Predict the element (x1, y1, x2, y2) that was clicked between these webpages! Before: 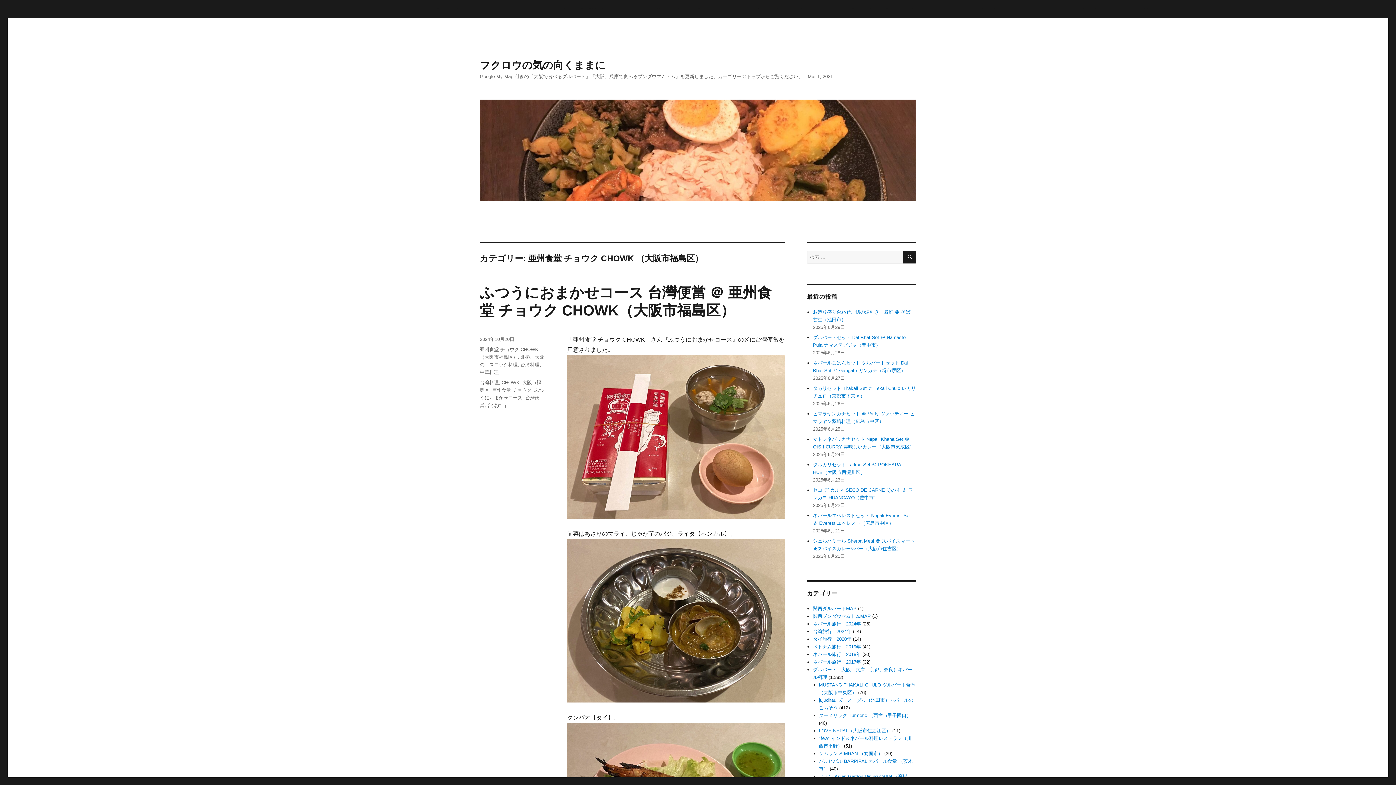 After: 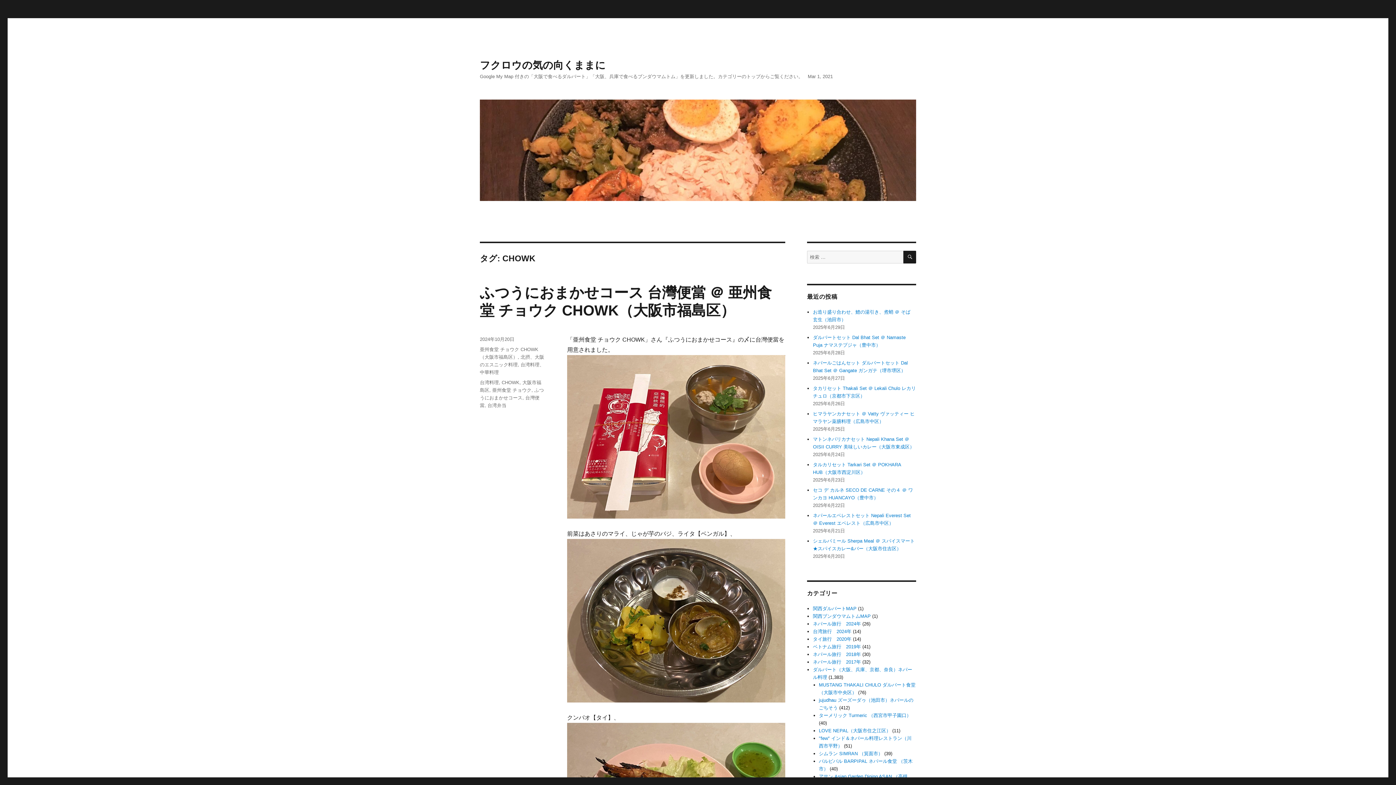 Action: bbox: (501, 380, 519, 385) label: CHOWK